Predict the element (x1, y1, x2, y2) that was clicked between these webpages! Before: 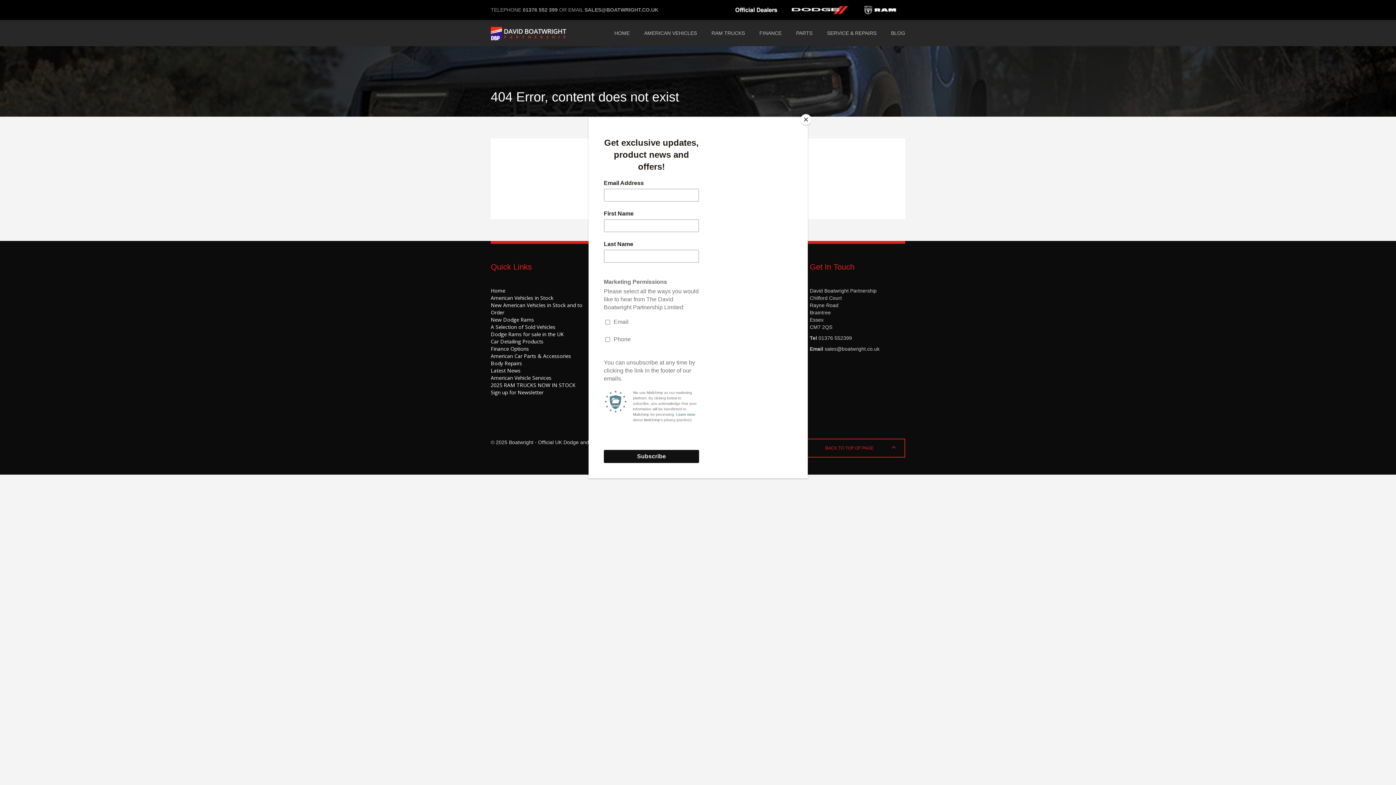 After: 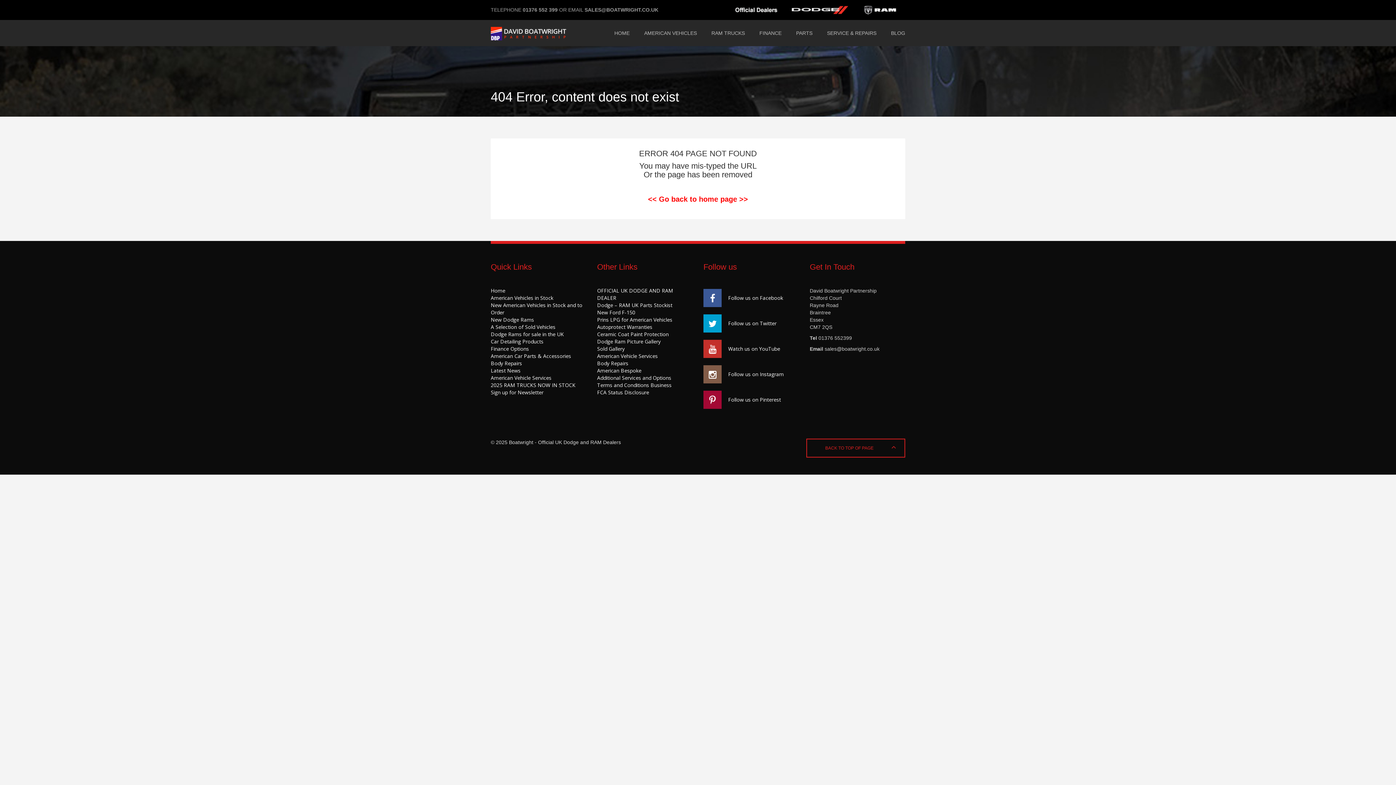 Action: bbox: (800, 114, 811, 125) label: Close